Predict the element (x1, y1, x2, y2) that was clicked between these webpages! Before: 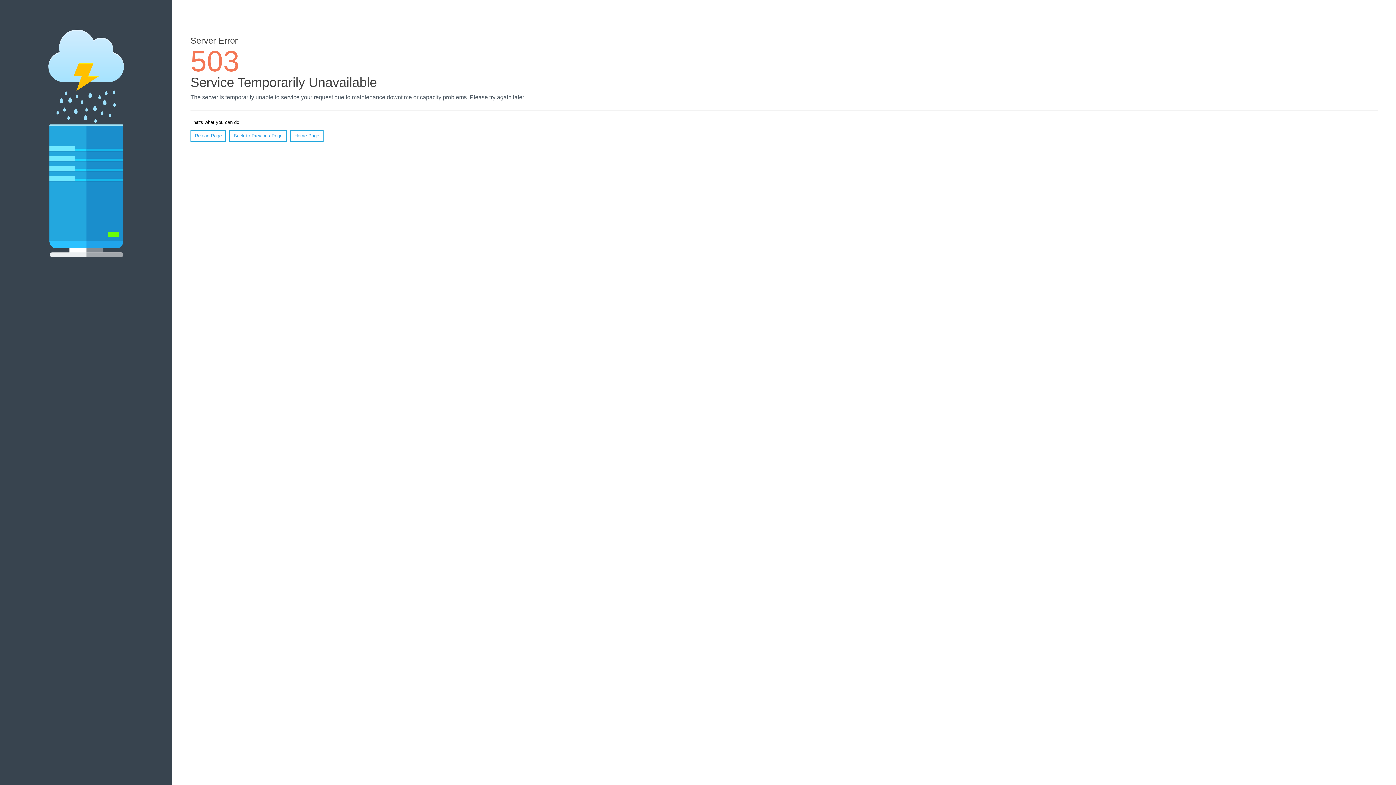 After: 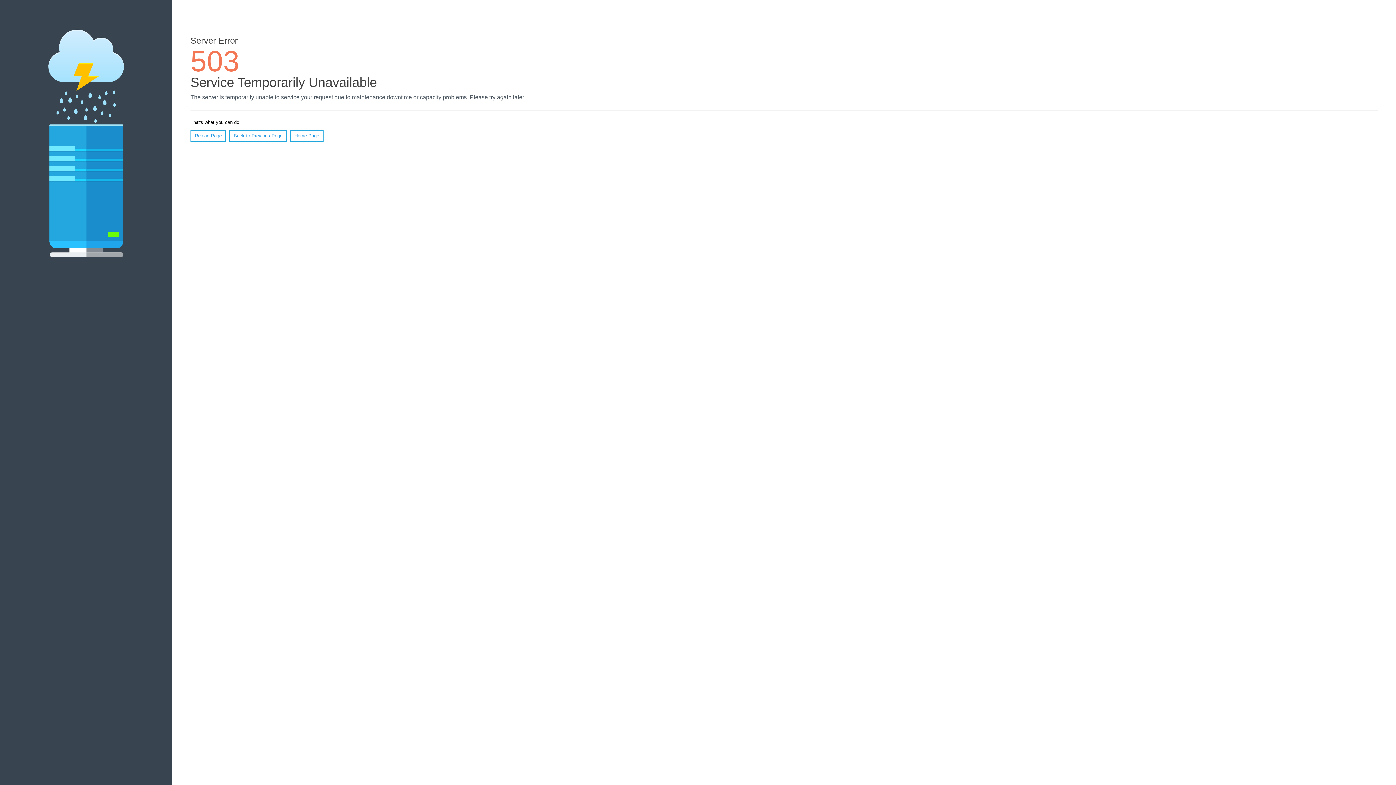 Action: label: Reload Page bbox: (190, 130, 226, 141)